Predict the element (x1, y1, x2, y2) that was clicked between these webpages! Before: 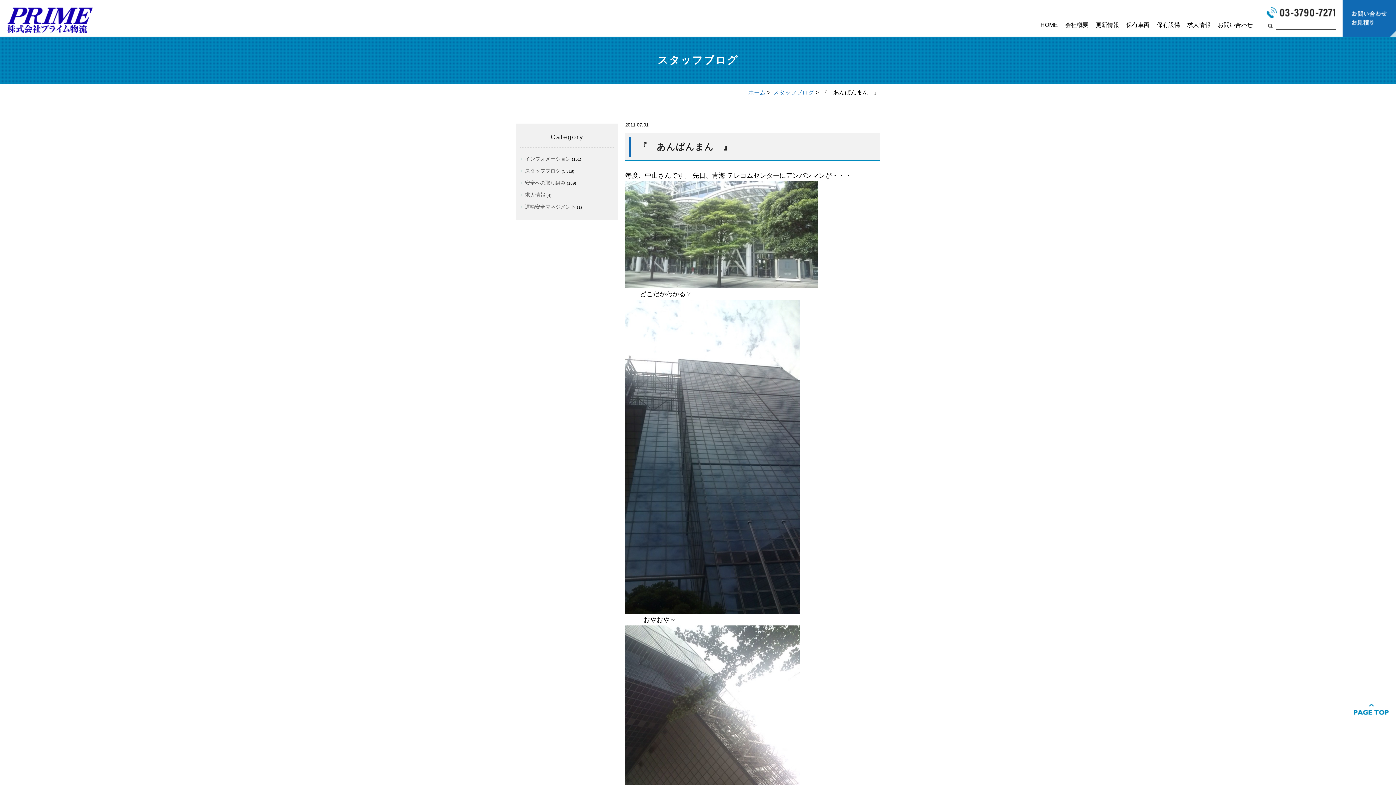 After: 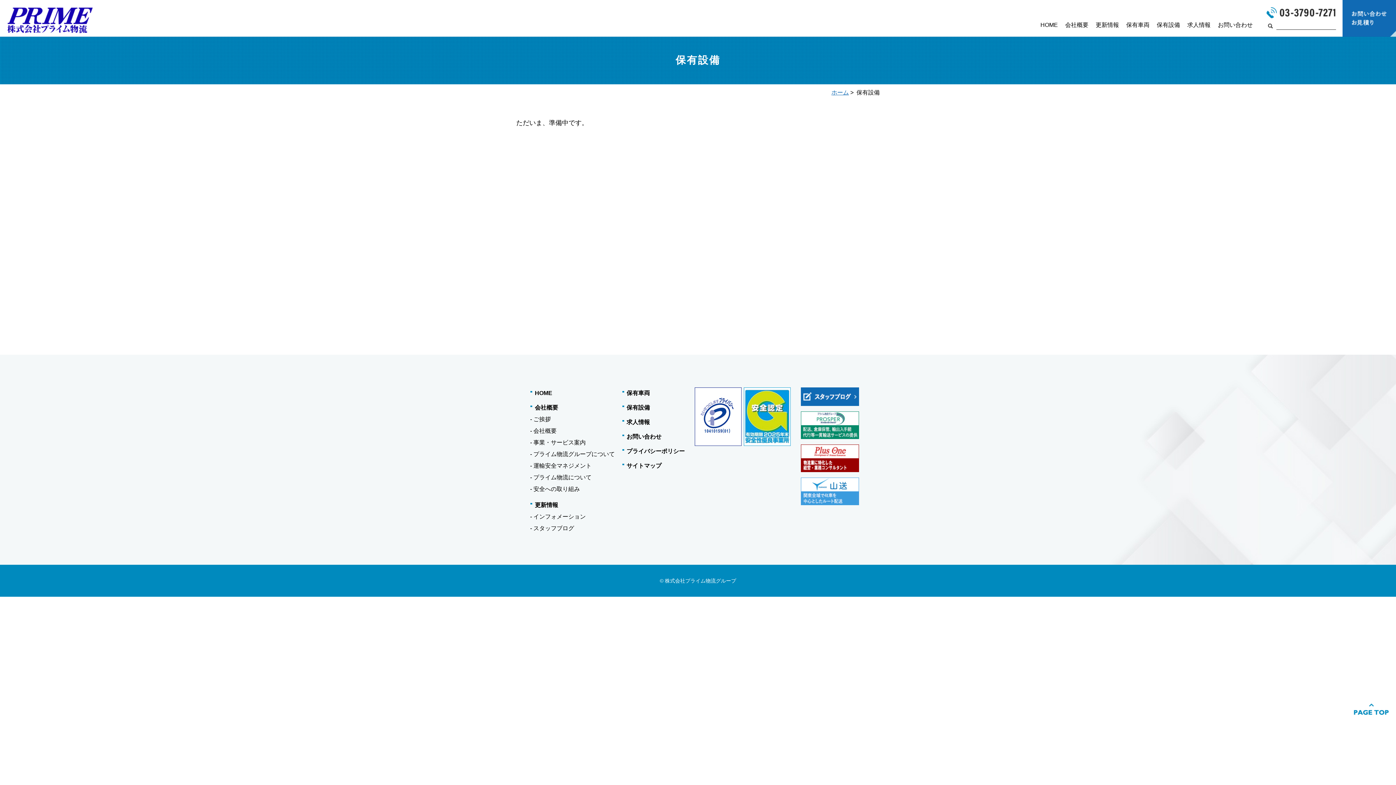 Action: label: 保有設備 bbox: (1154, 18, 1183, 31)